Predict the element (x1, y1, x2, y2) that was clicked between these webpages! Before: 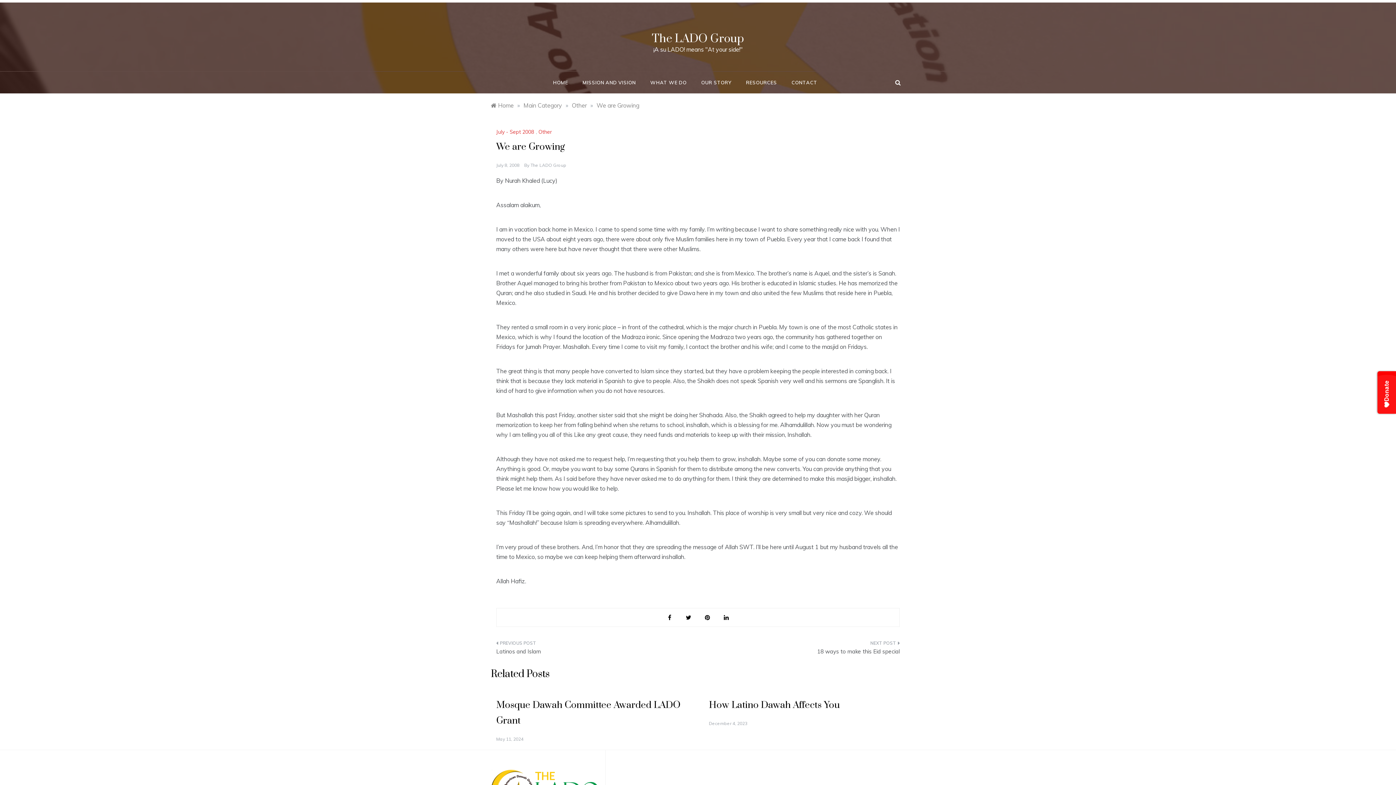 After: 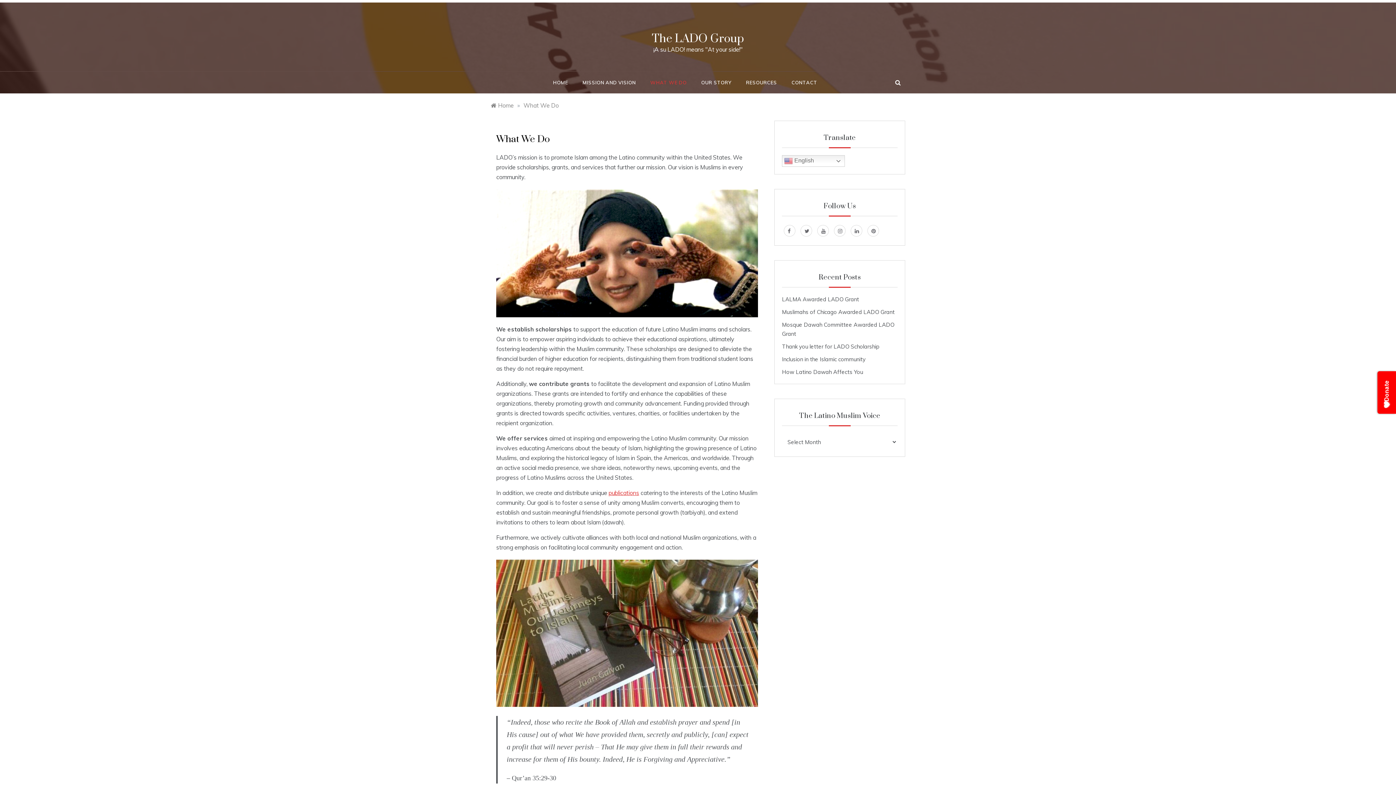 Action: label: WHAT WE DO bbox: (643, 71, 694, 93)